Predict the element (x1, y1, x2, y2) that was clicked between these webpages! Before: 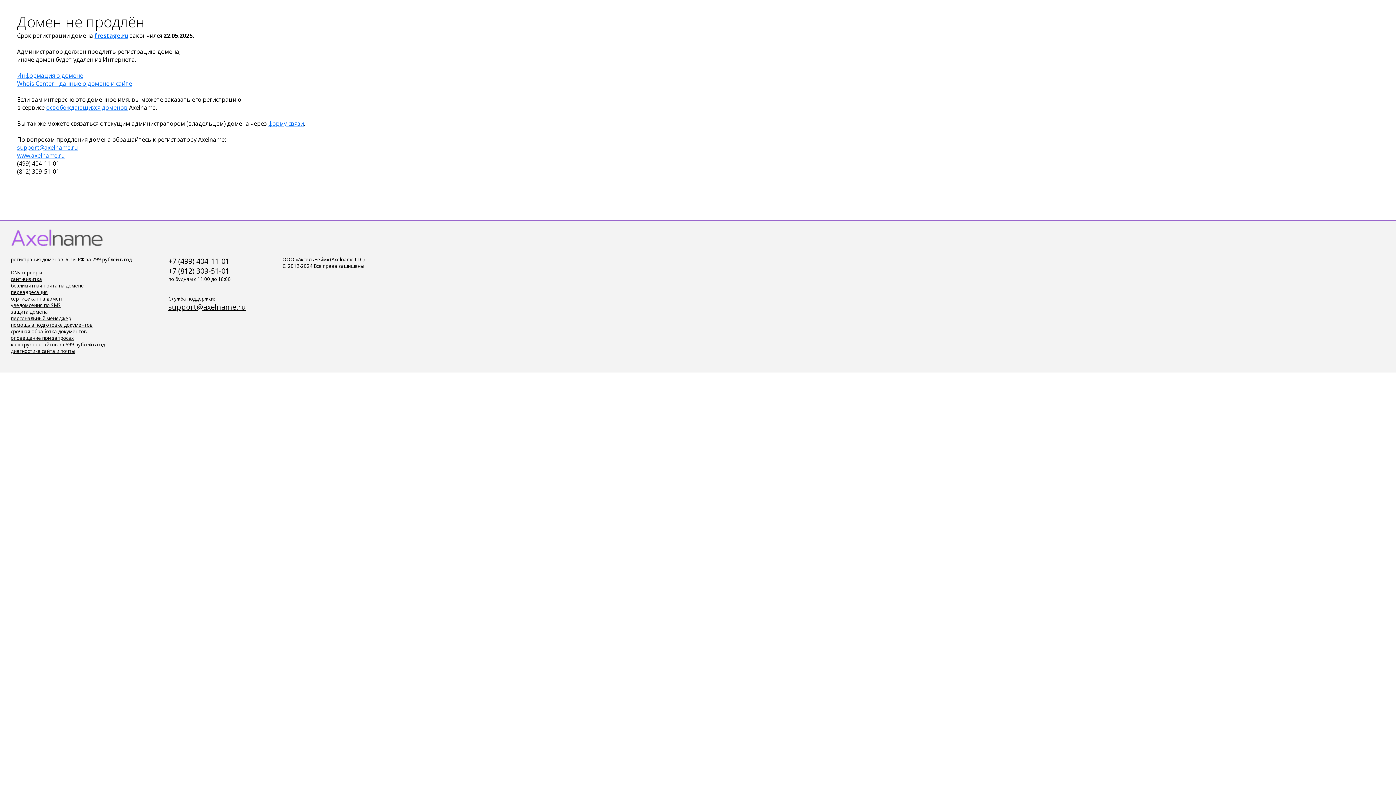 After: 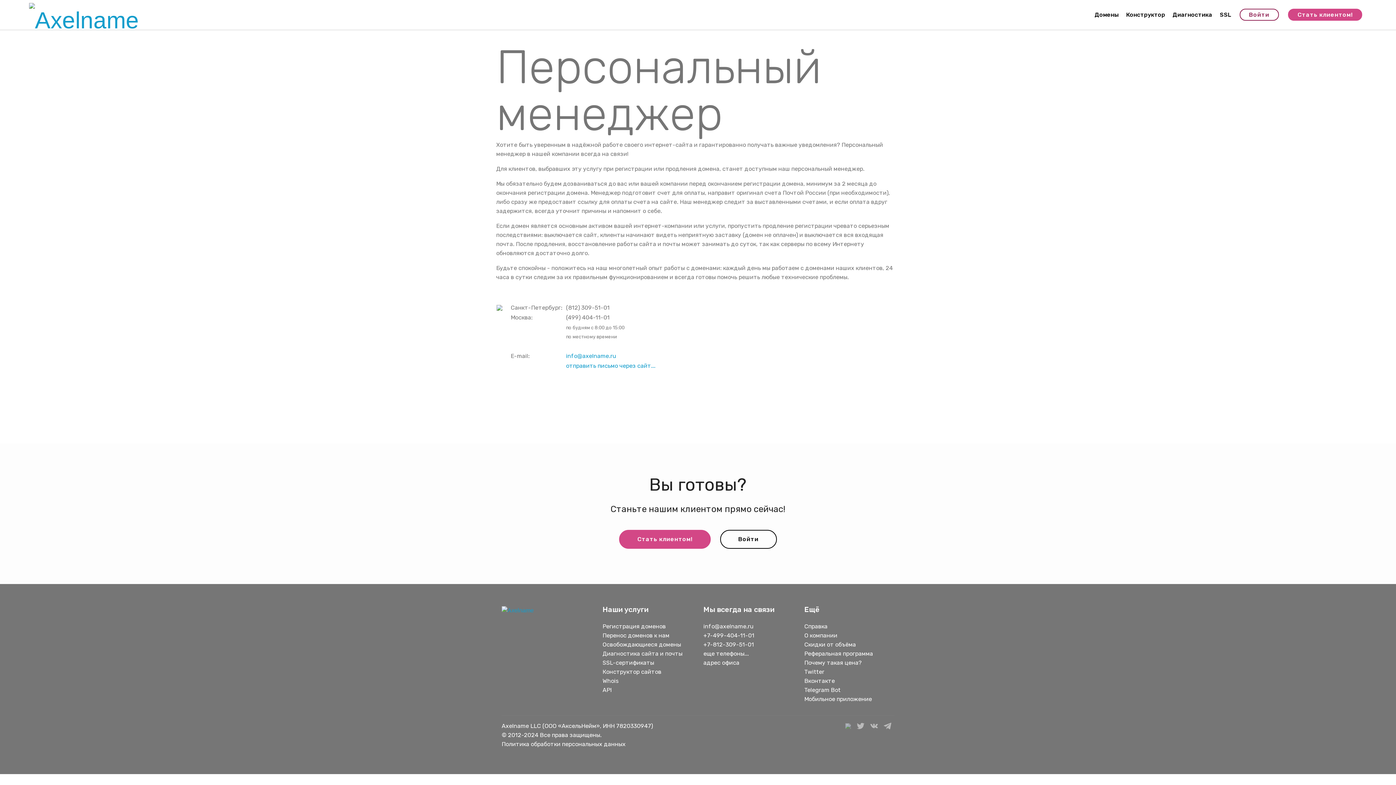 Action: bbox: (10, 328, 86, 334) label: срочная обработка документов